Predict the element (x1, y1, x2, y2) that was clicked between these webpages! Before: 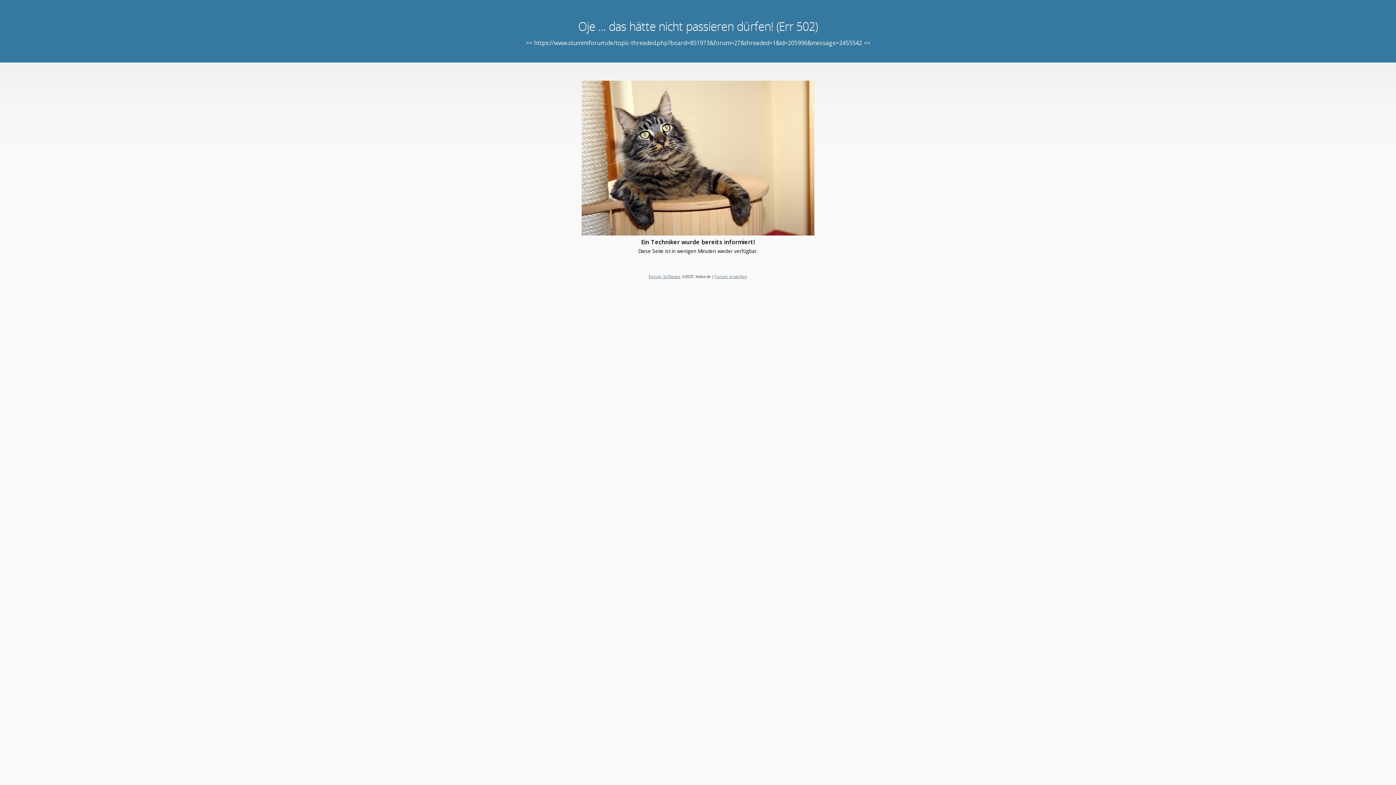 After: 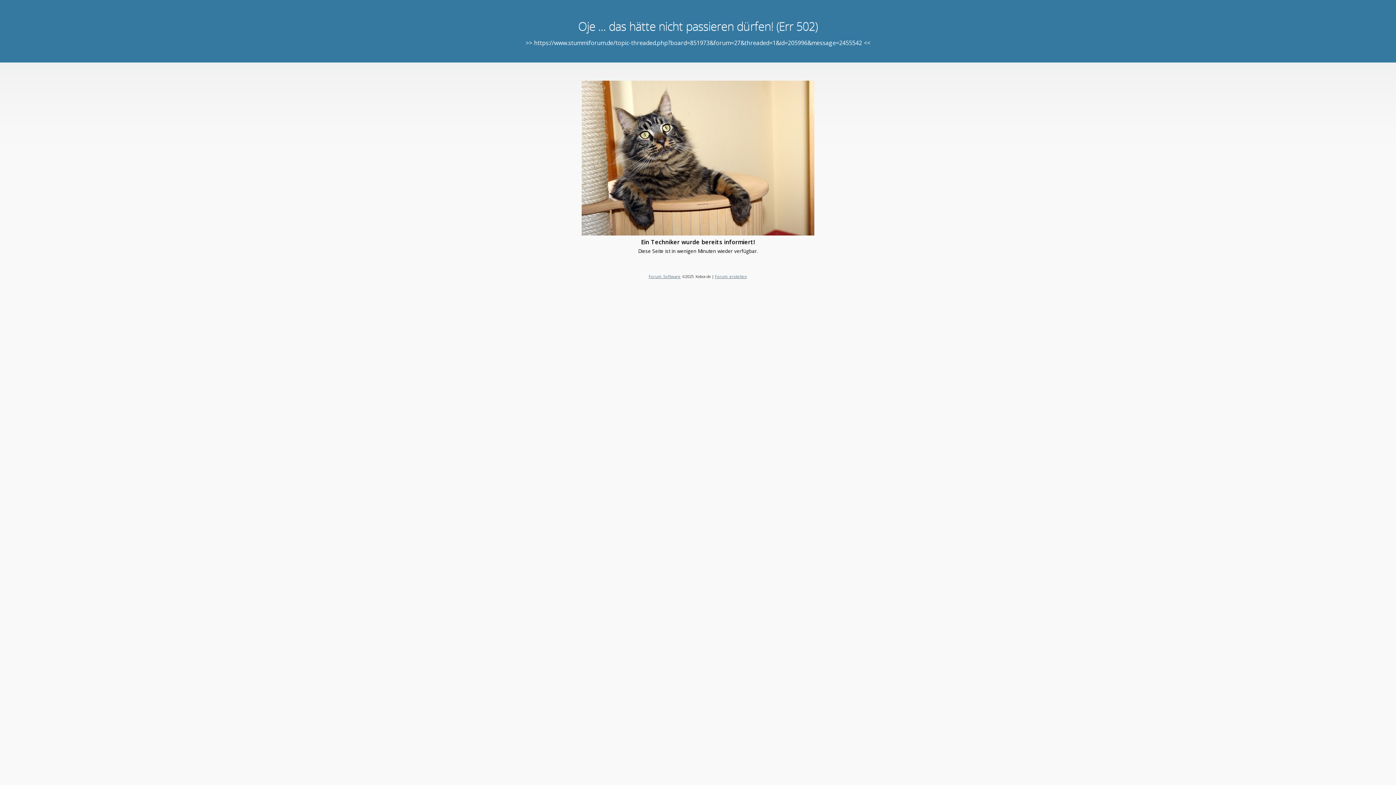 Action: bbox: (648, 273, 680, 279) label: Forum Software